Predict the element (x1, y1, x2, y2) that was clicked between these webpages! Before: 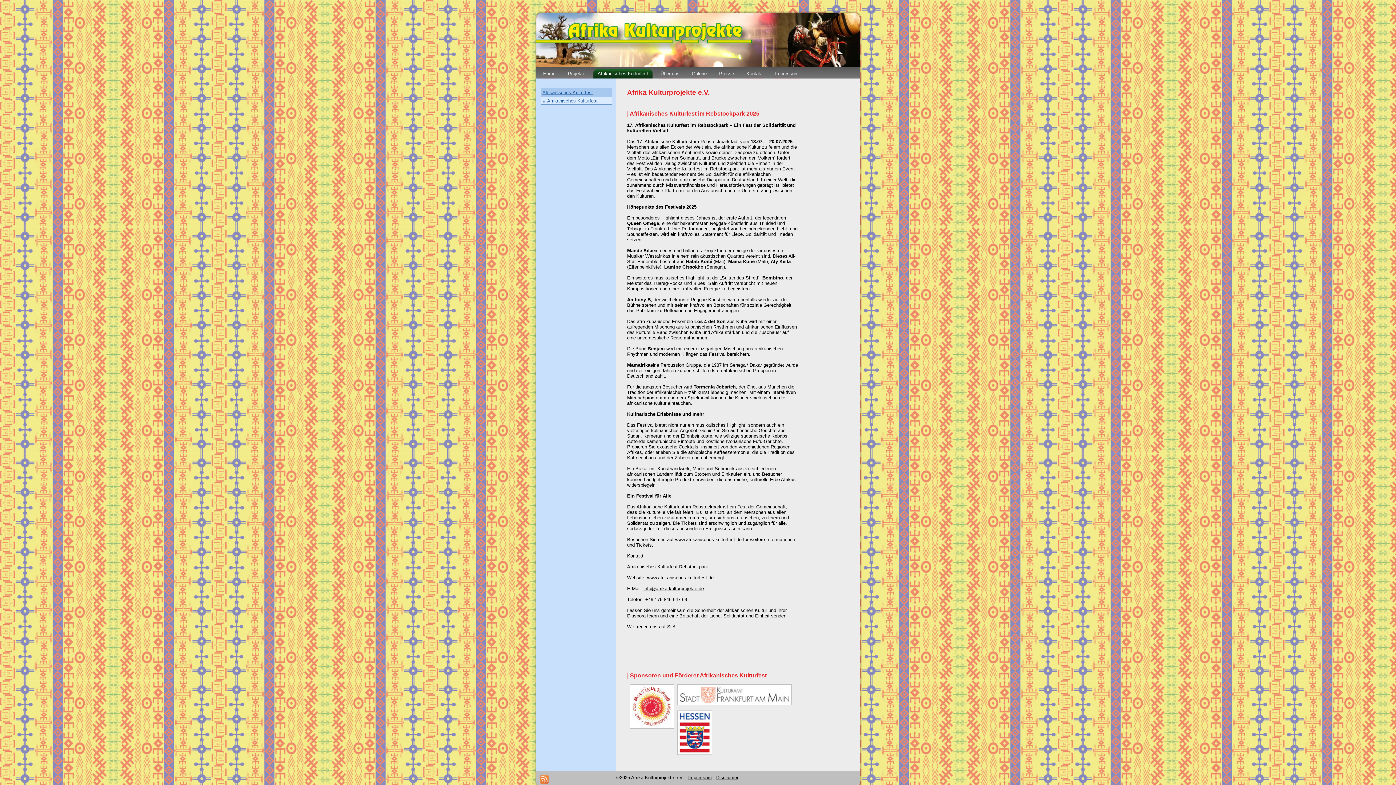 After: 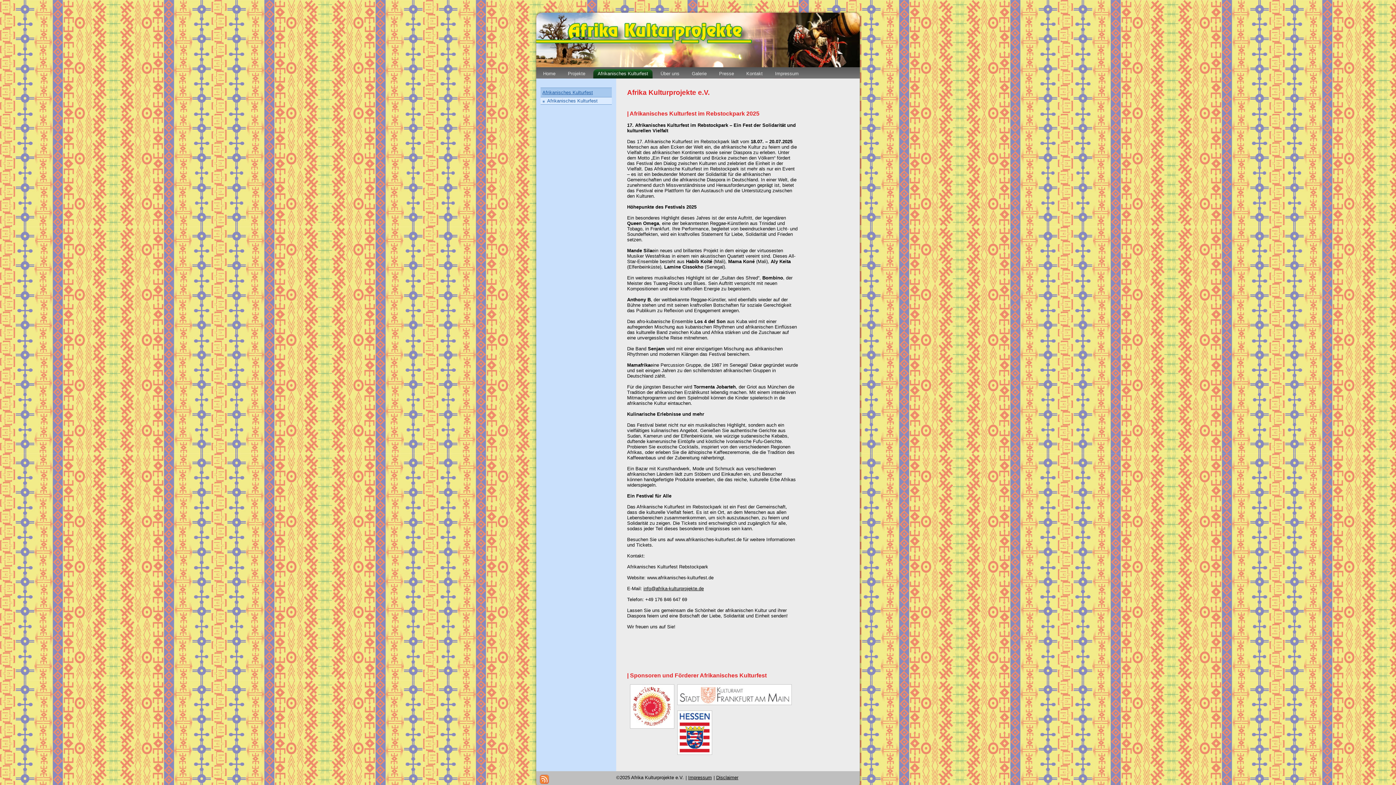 Action: bbox: (677, 710, 712, 755)